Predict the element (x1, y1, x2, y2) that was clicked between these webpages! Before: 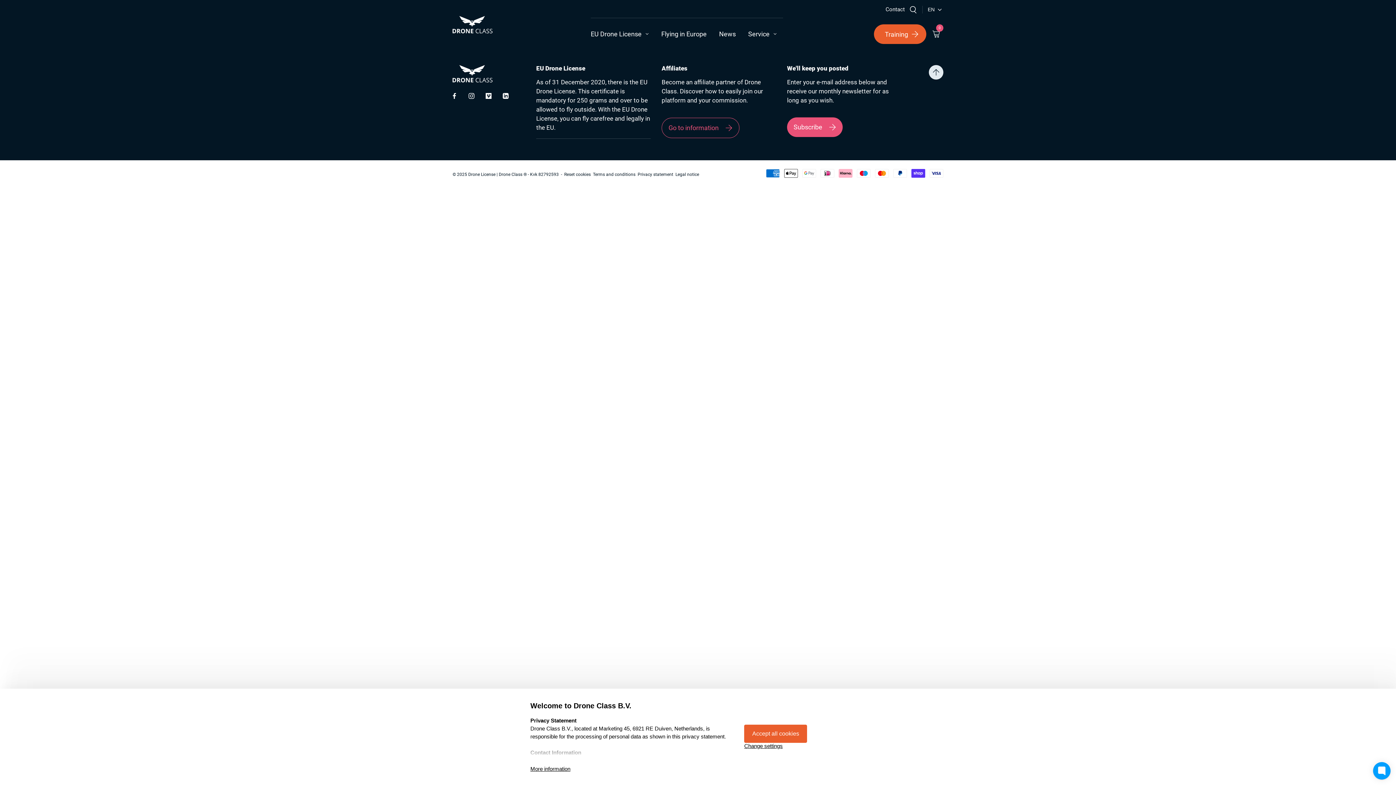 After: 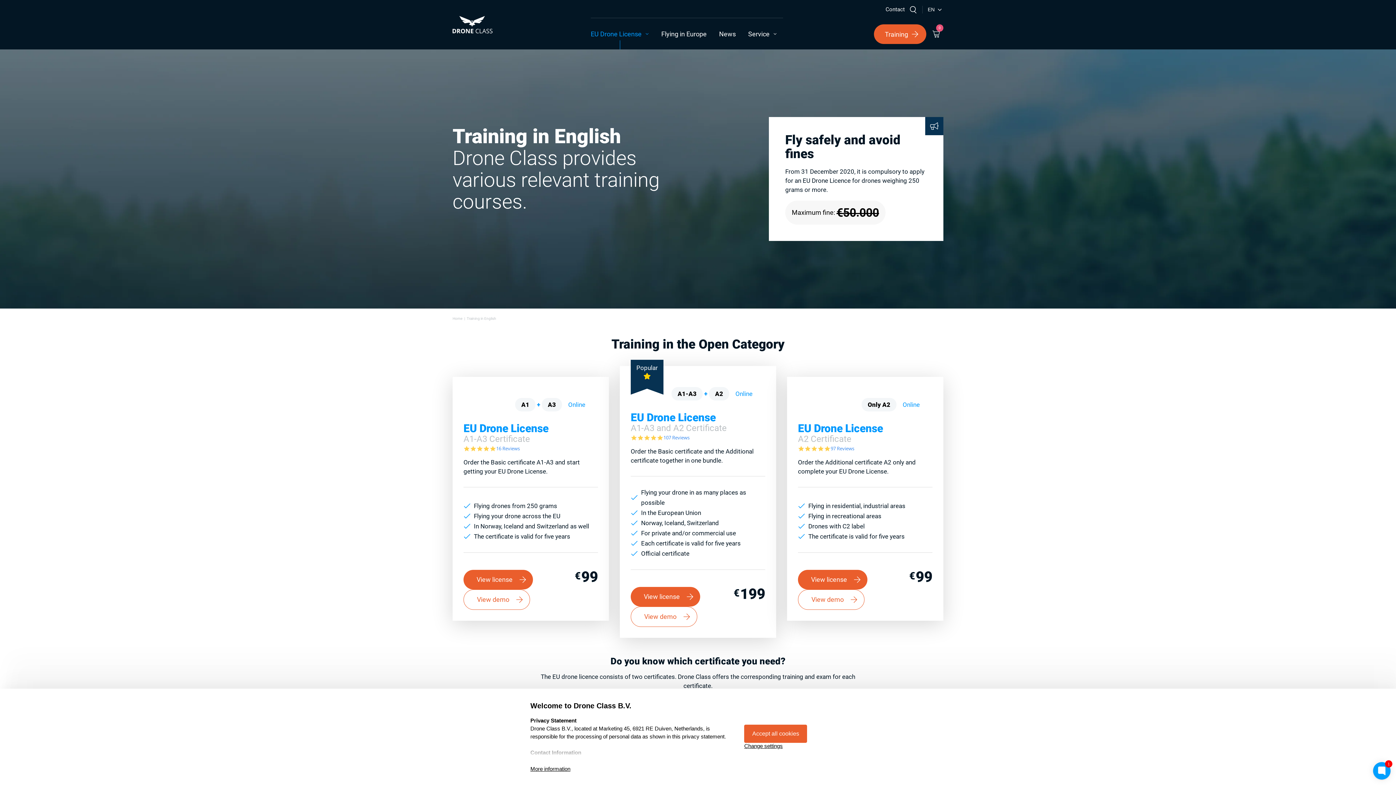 Action: label: EU Drone License bbox: (584, 18, 655, 49)